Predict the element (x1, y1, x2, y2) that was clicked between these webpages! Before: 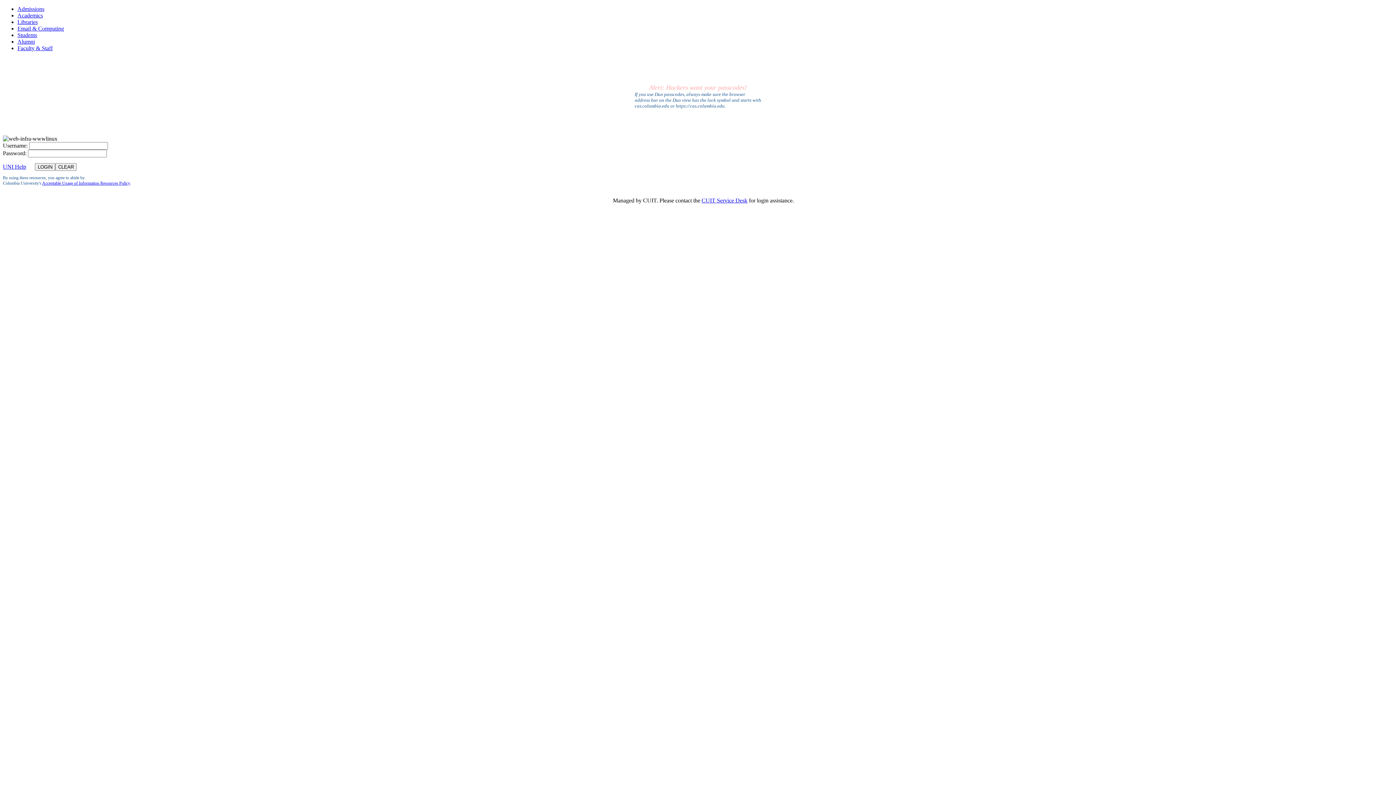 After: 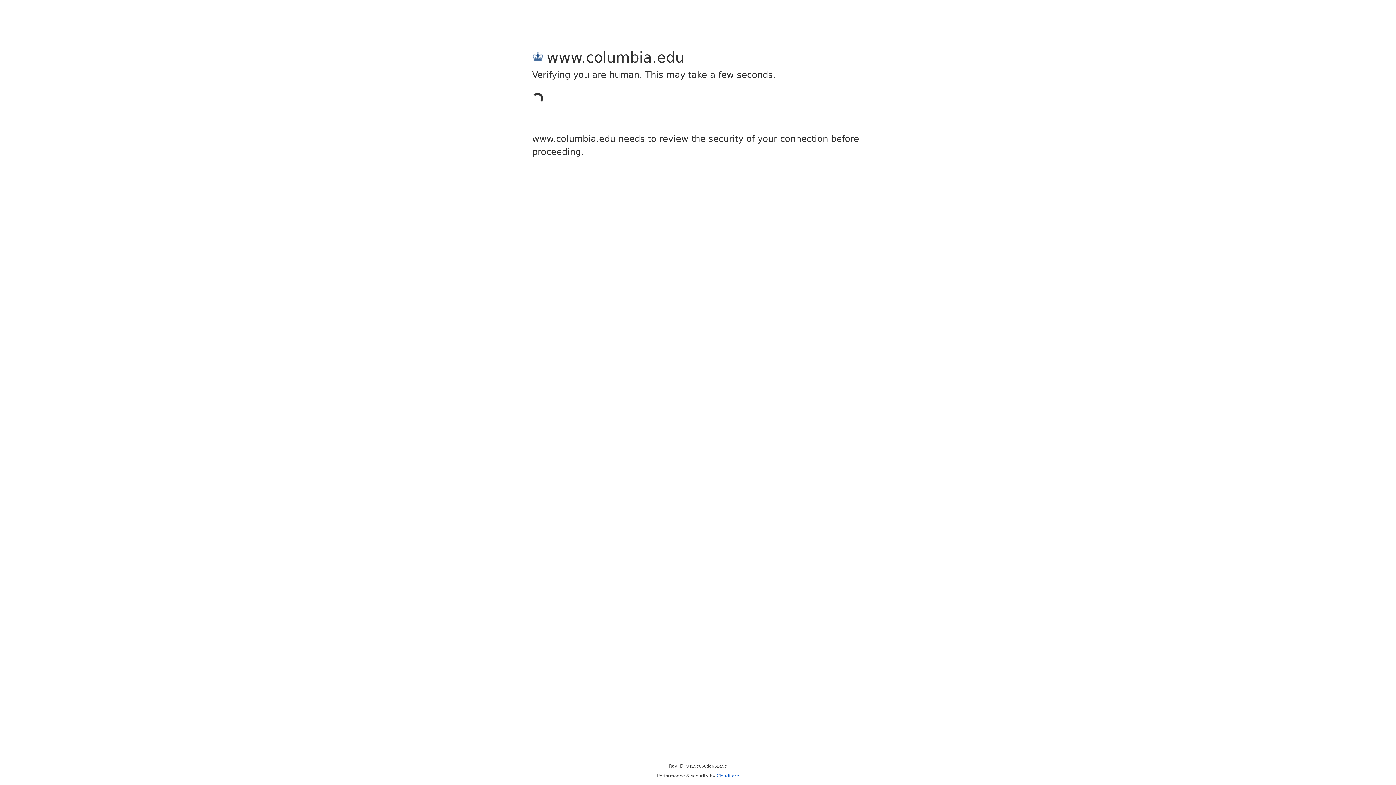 Action: label: Faculty & Staff bbox: (17, 45, 52, 51)